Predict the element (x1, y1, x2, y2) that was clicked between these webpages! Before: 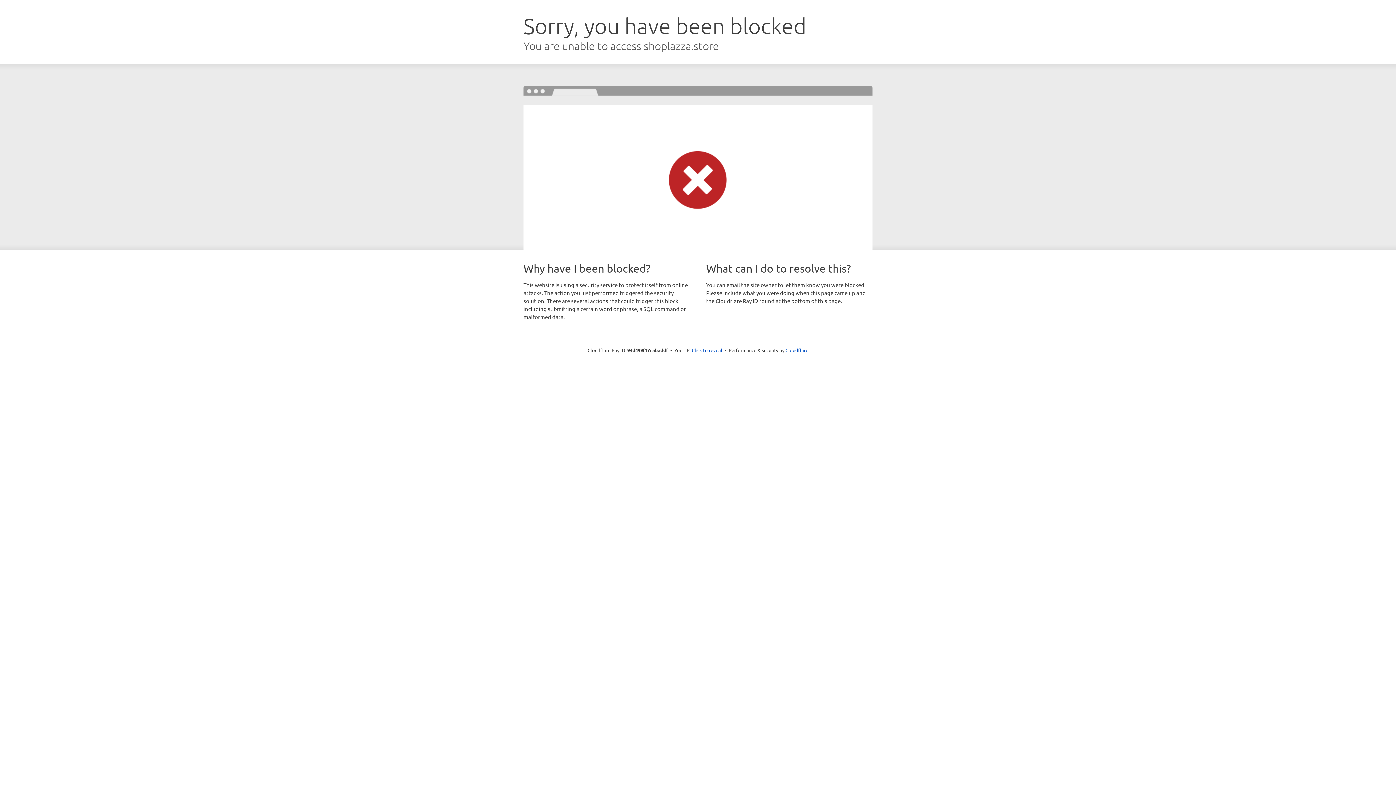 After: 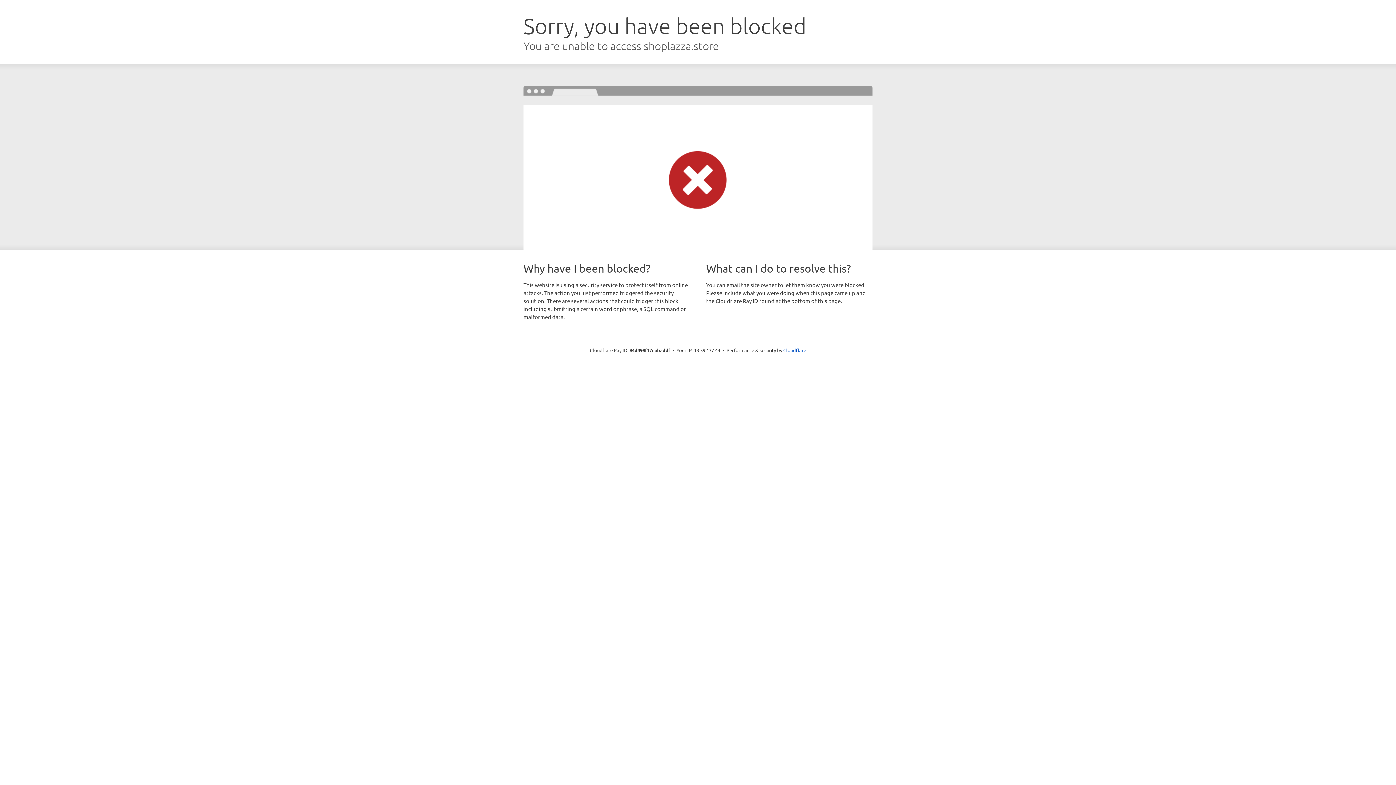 Action: bbox: (692, 346, 722, 353) label: Click to reveal